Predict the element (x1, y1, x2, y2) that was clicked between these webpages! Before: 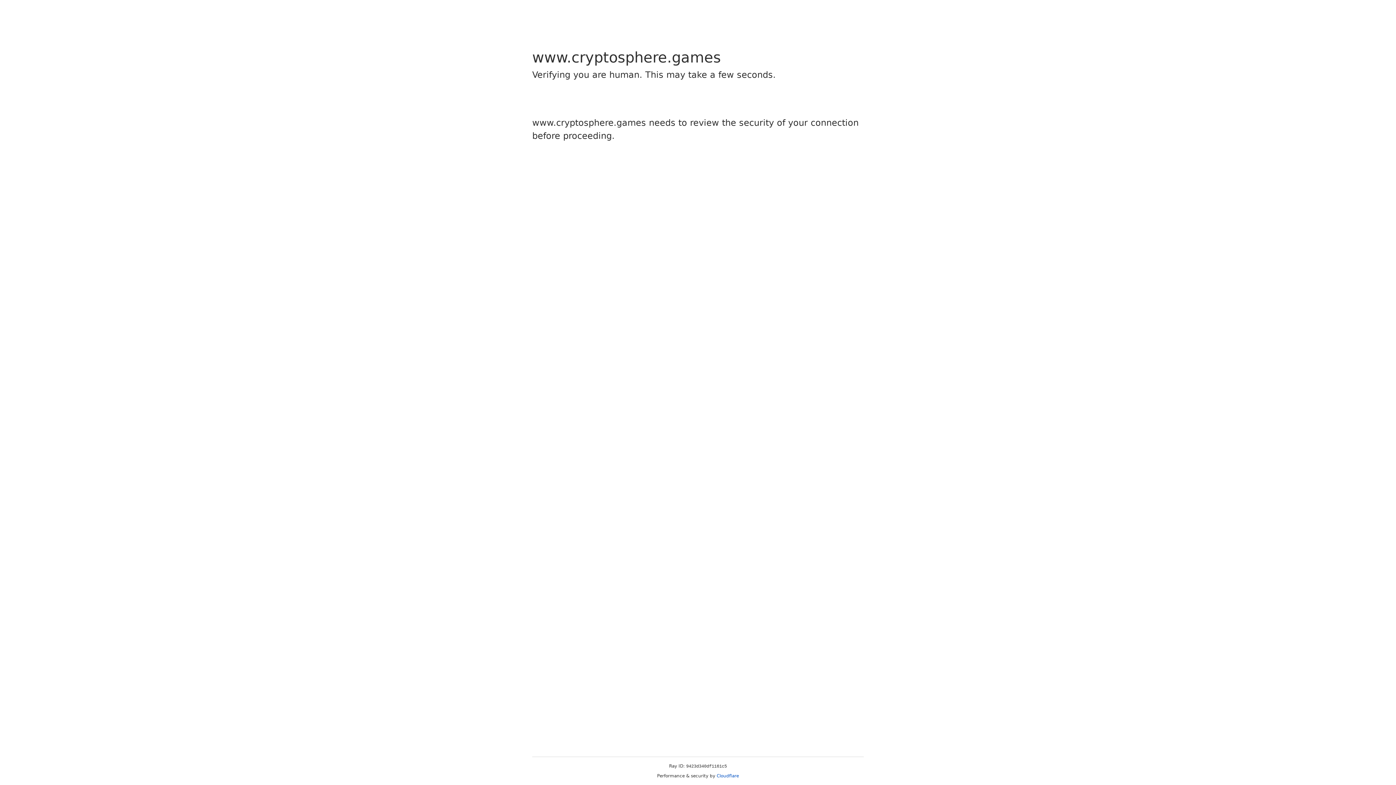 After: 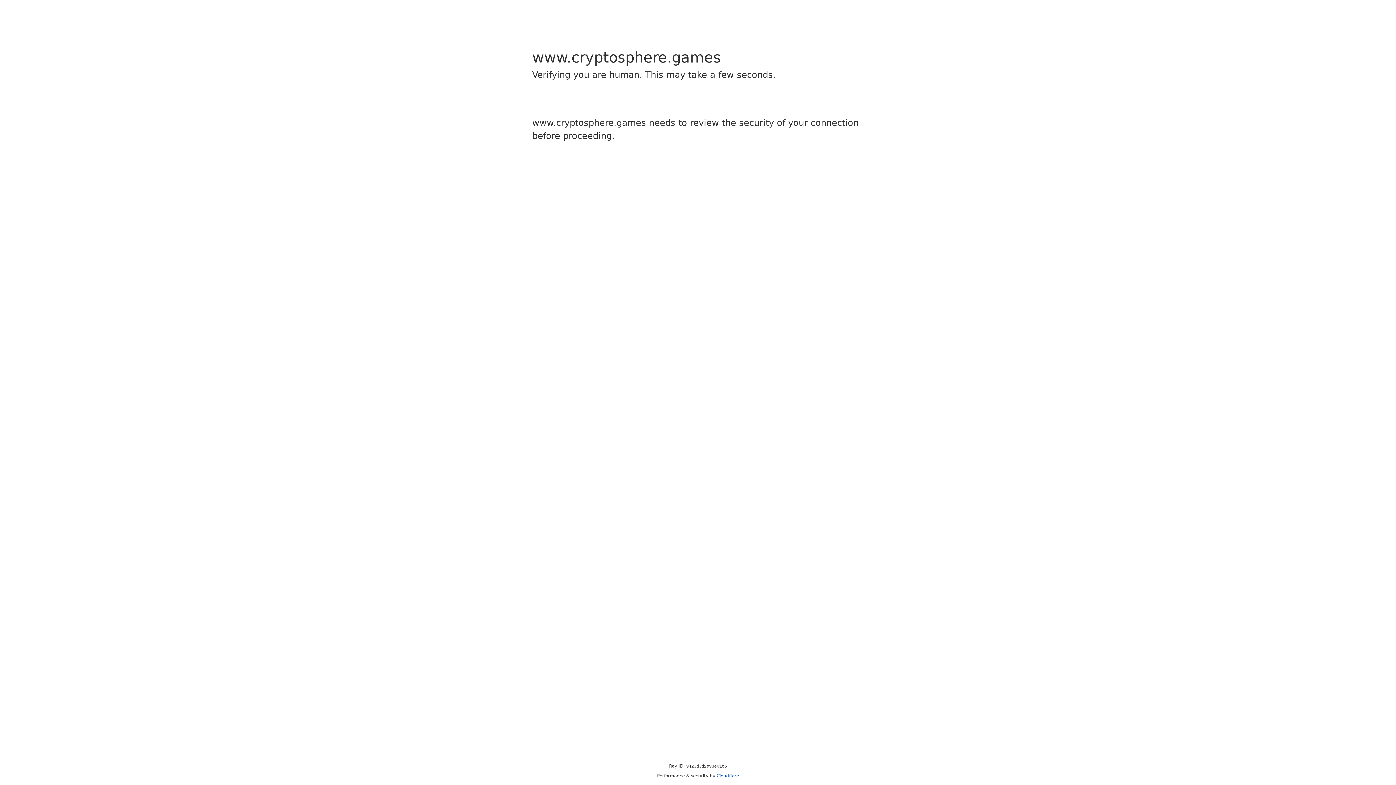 Action: bbox: (716, 773, 739, 778) label: Cloudflare